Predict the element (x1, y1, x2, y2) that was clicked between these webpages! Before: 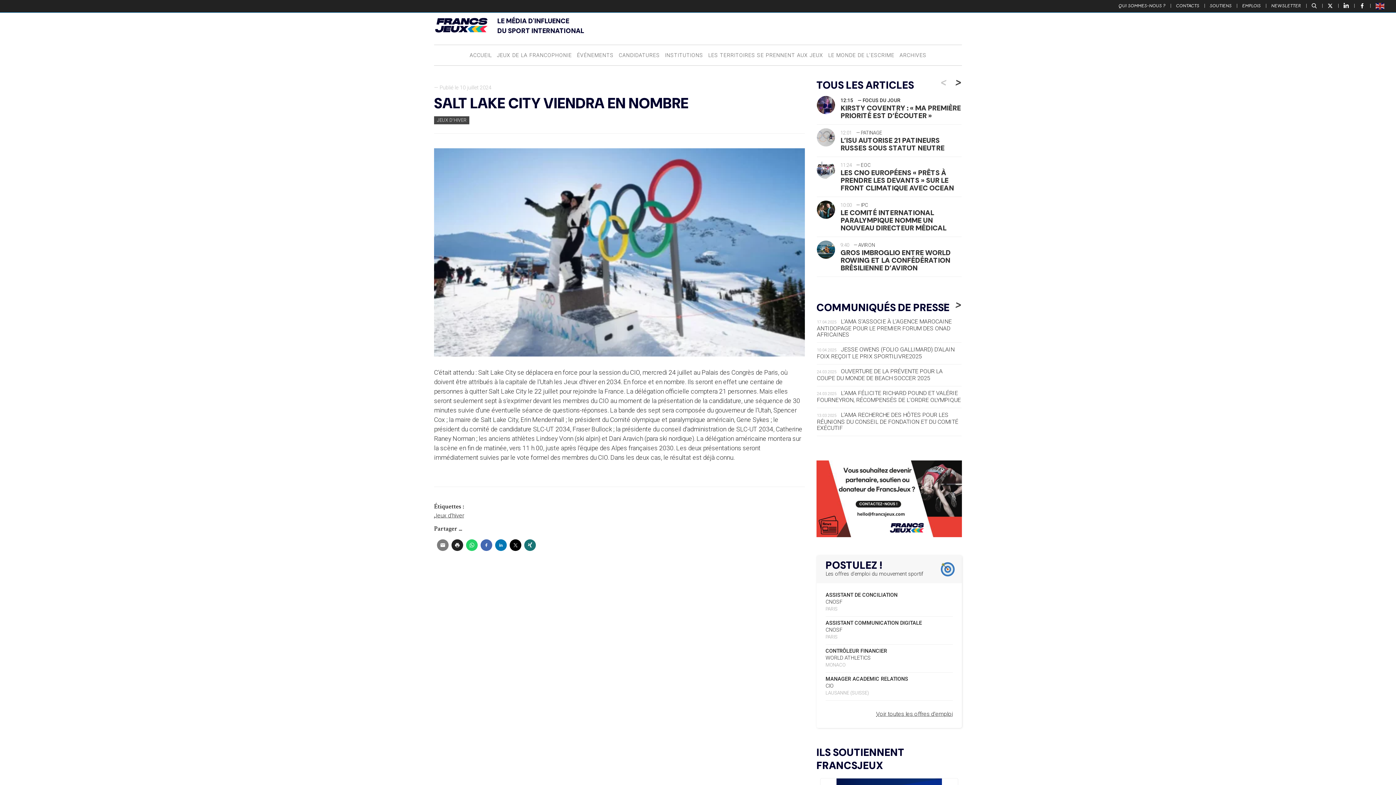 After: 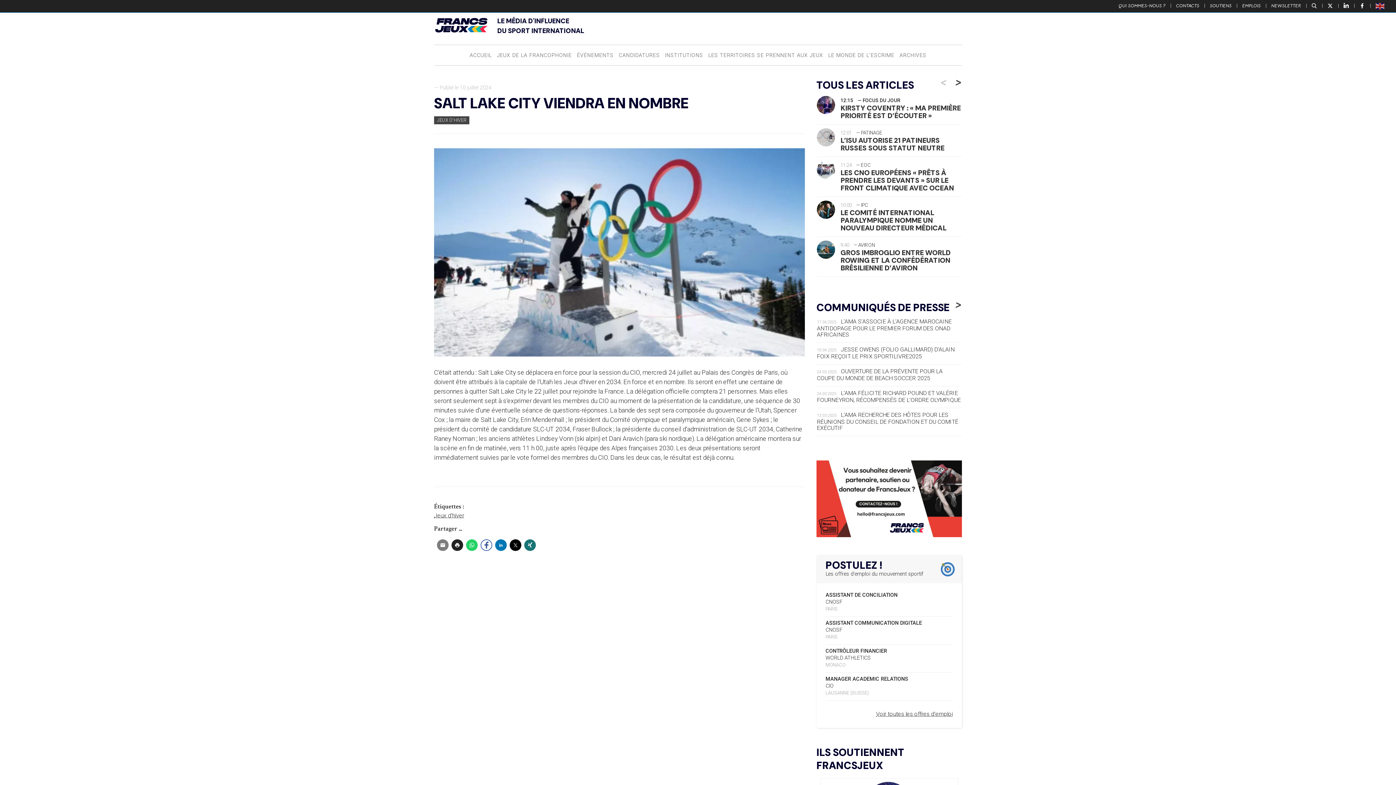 Action: bbox: (480, 539, 492, 551)